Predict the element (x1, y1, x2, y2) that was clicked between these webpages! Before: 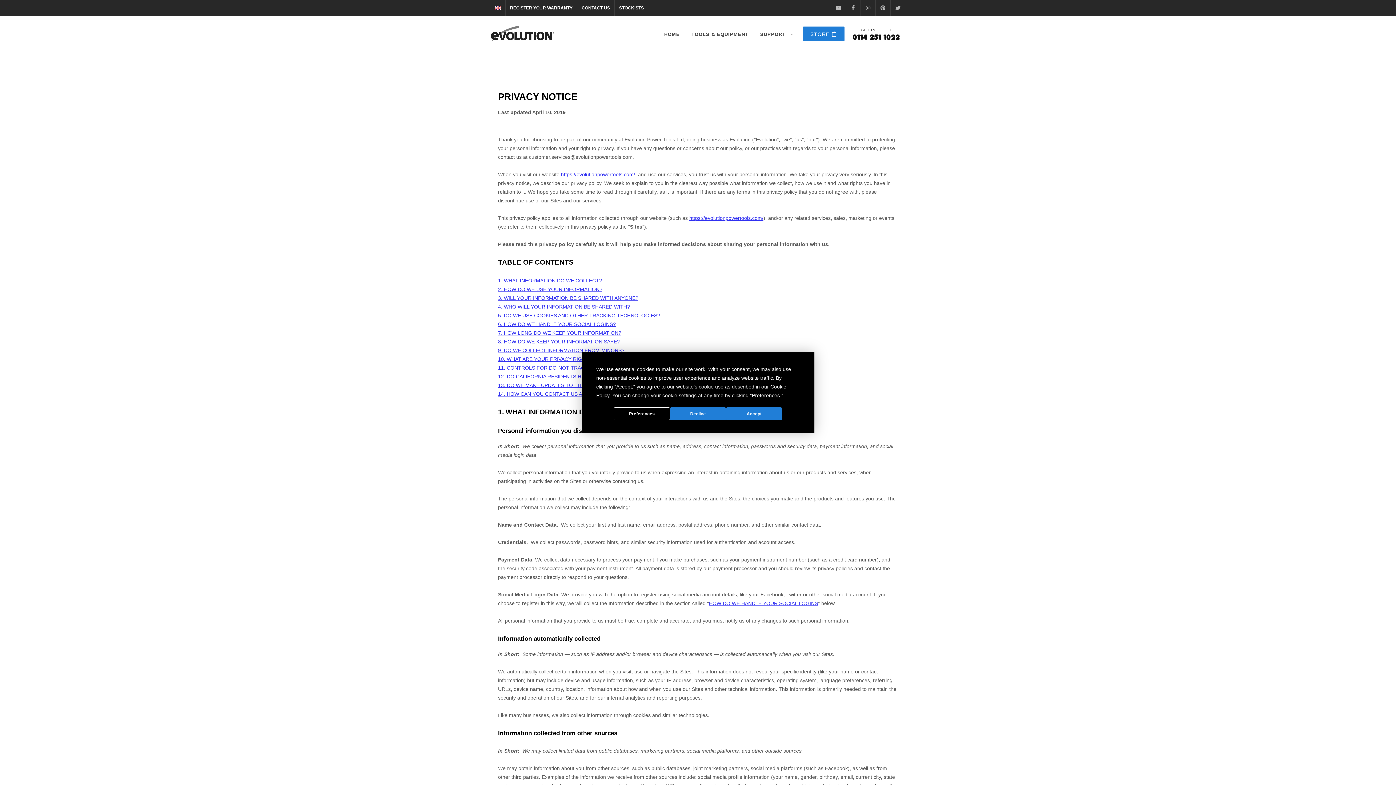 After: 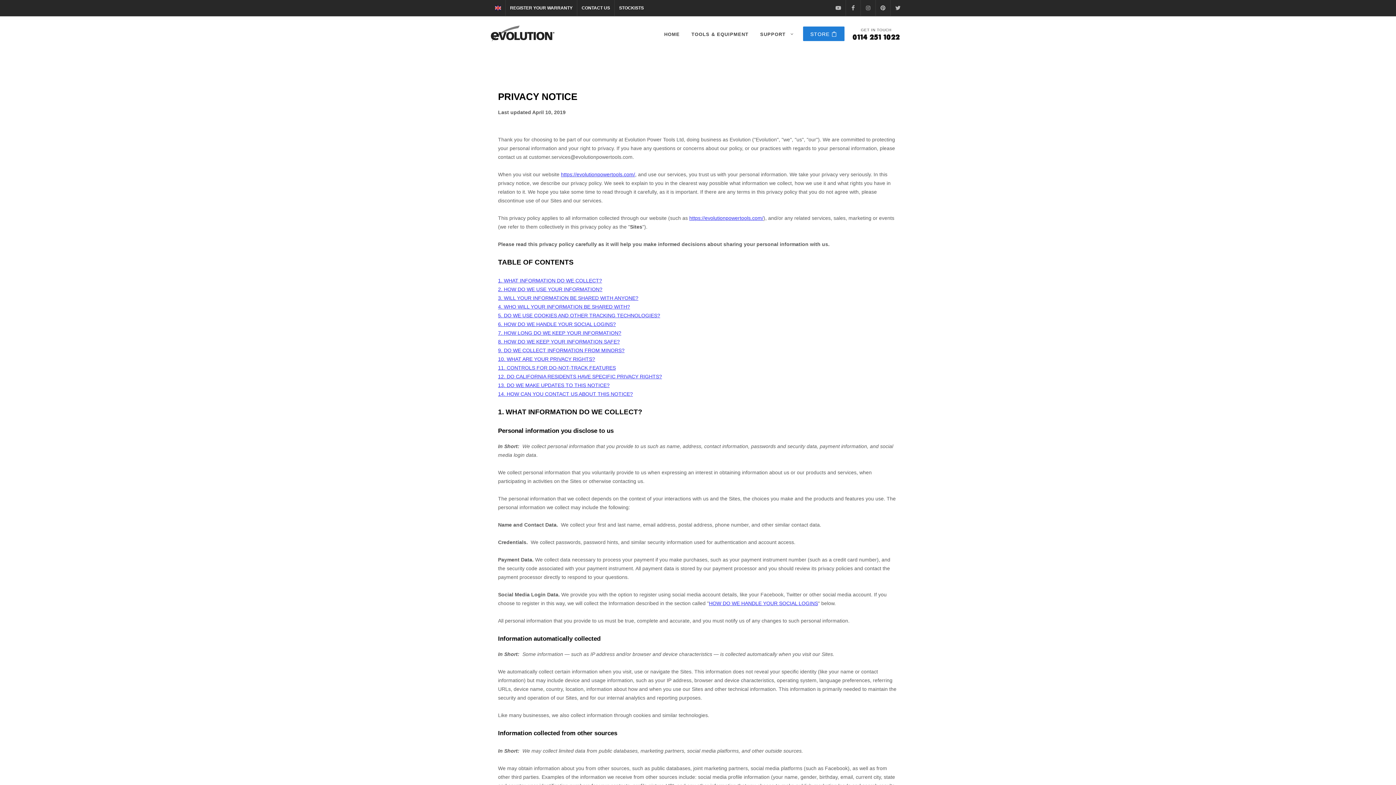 Action: bbox: (726, 407, 782, 420) label: Accept